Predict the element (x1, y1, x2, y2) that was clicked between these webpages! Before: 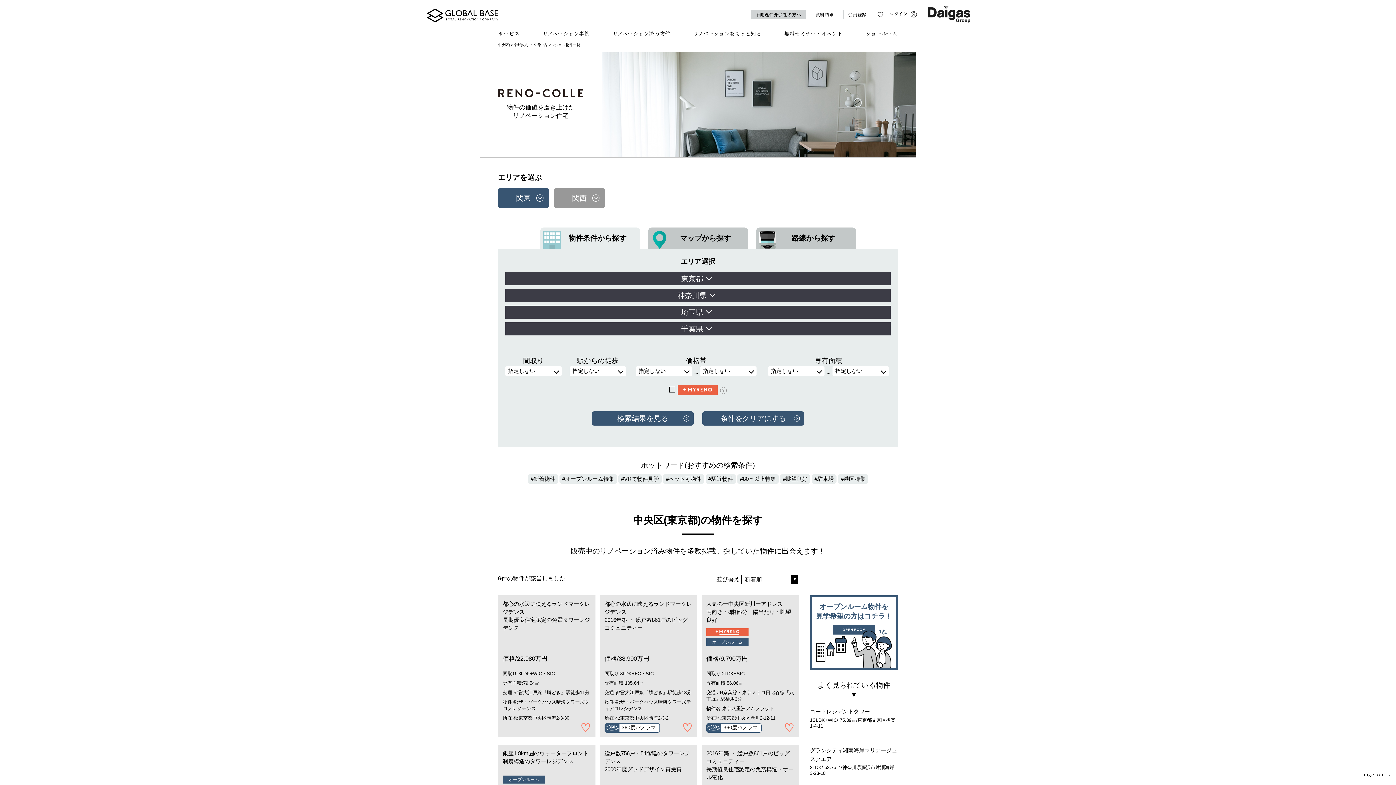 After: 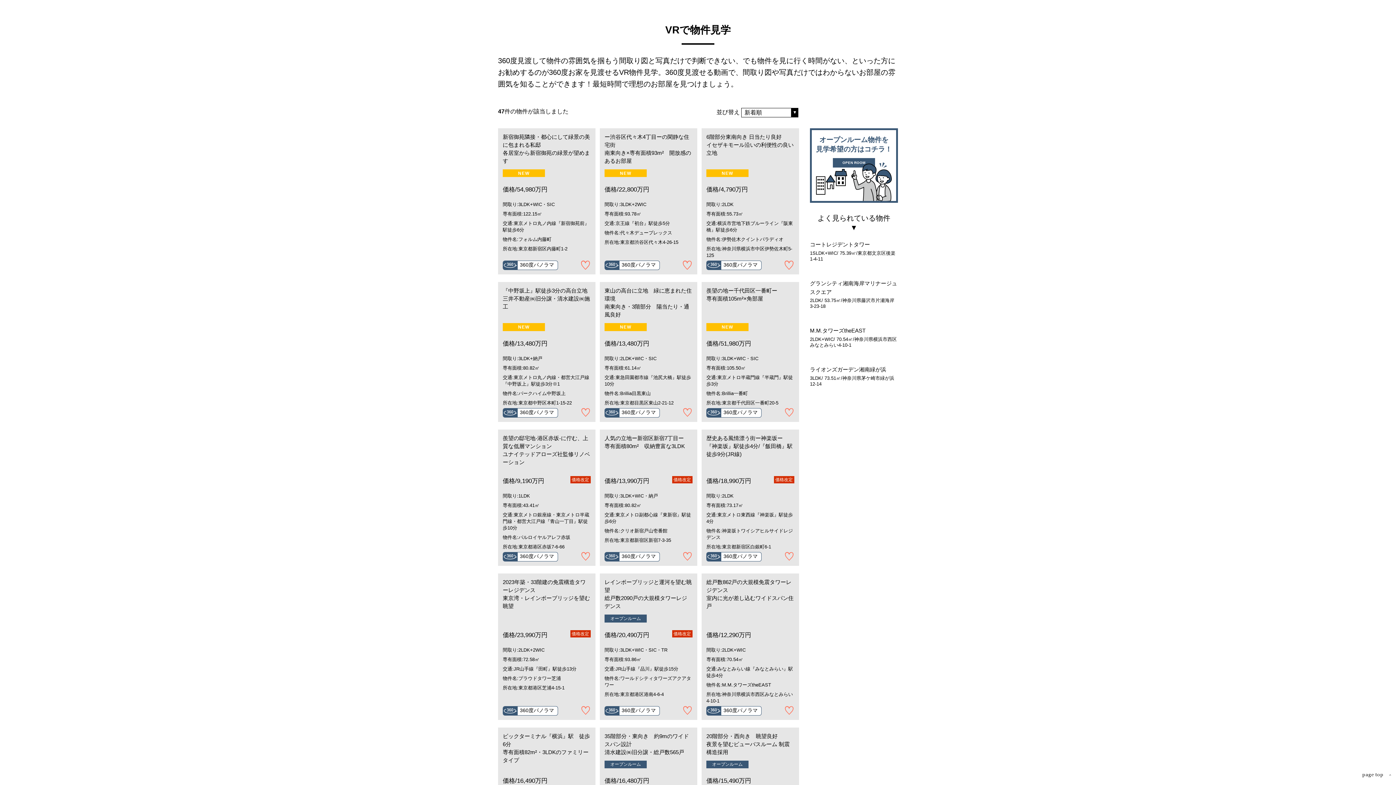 Action: bbox: (618, 474, 661, 484) label: VRで物件見学